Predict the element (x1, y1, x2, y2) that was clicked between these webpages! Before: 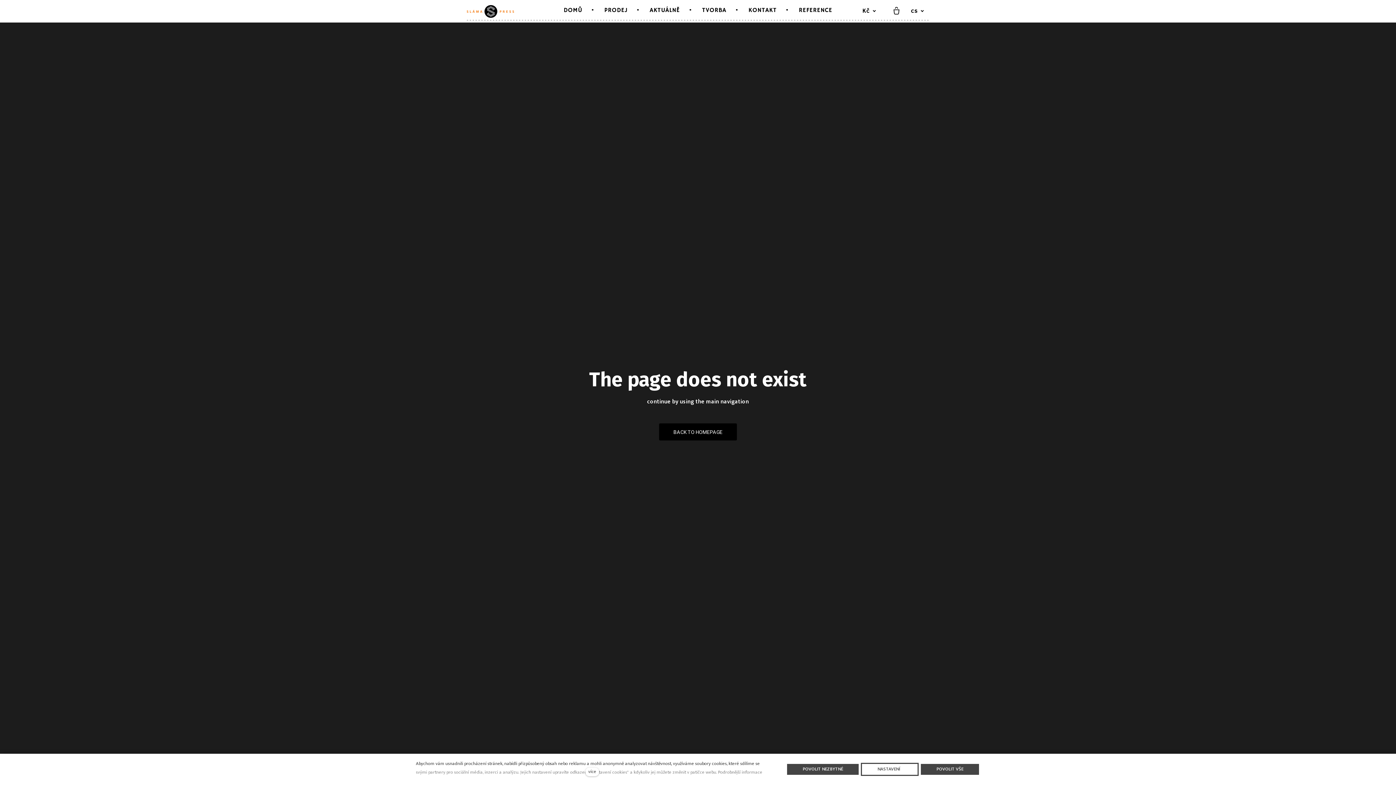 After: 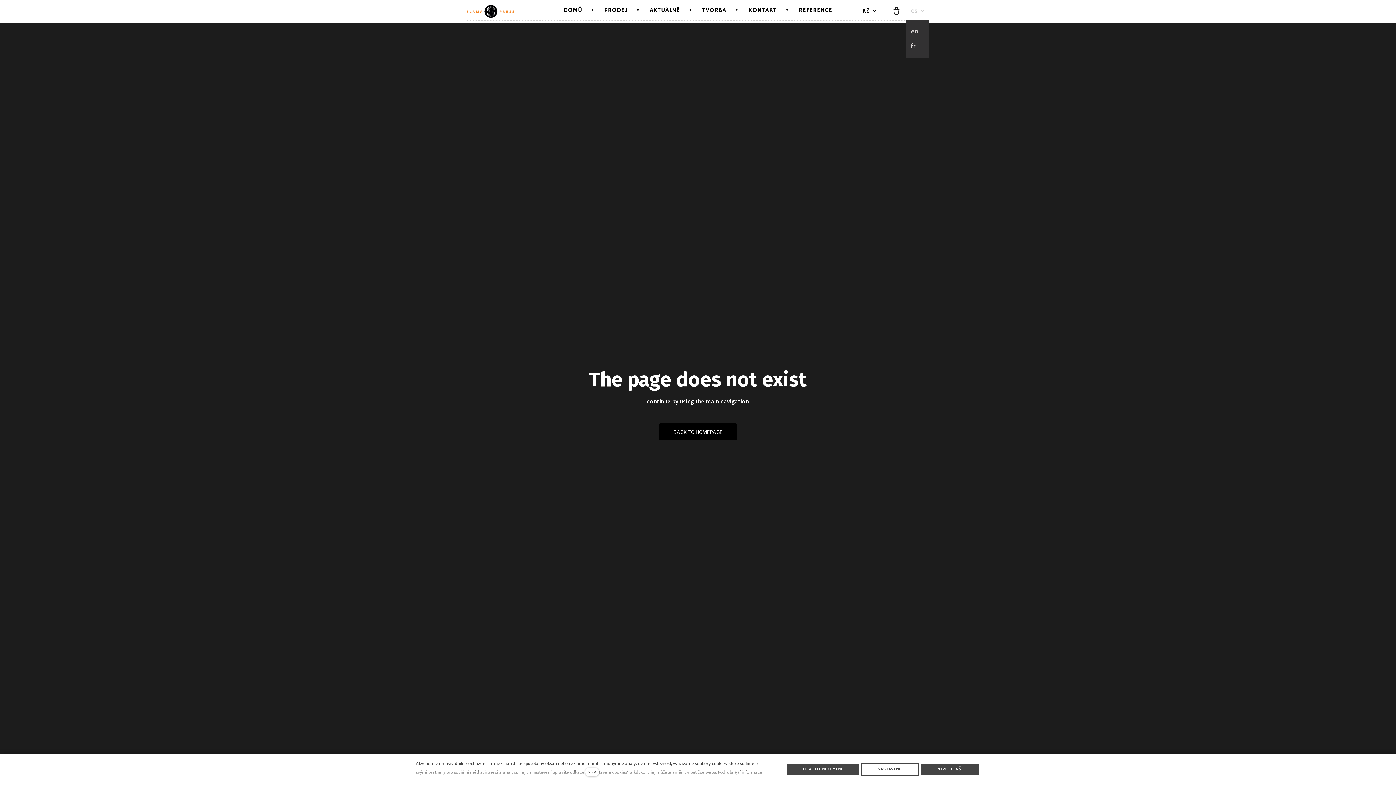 Action: label: Aktivní jazyk bbox: (906, 2, 929, 20)